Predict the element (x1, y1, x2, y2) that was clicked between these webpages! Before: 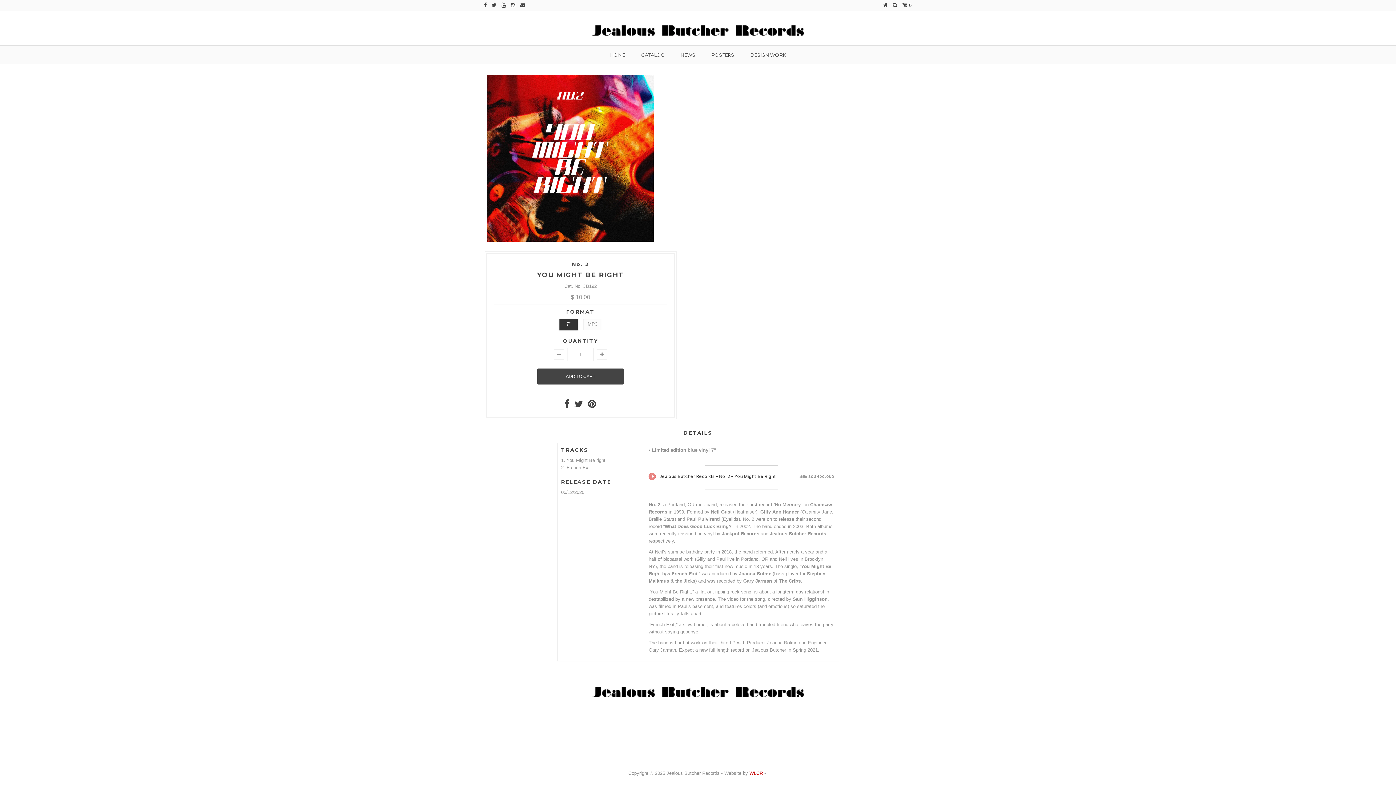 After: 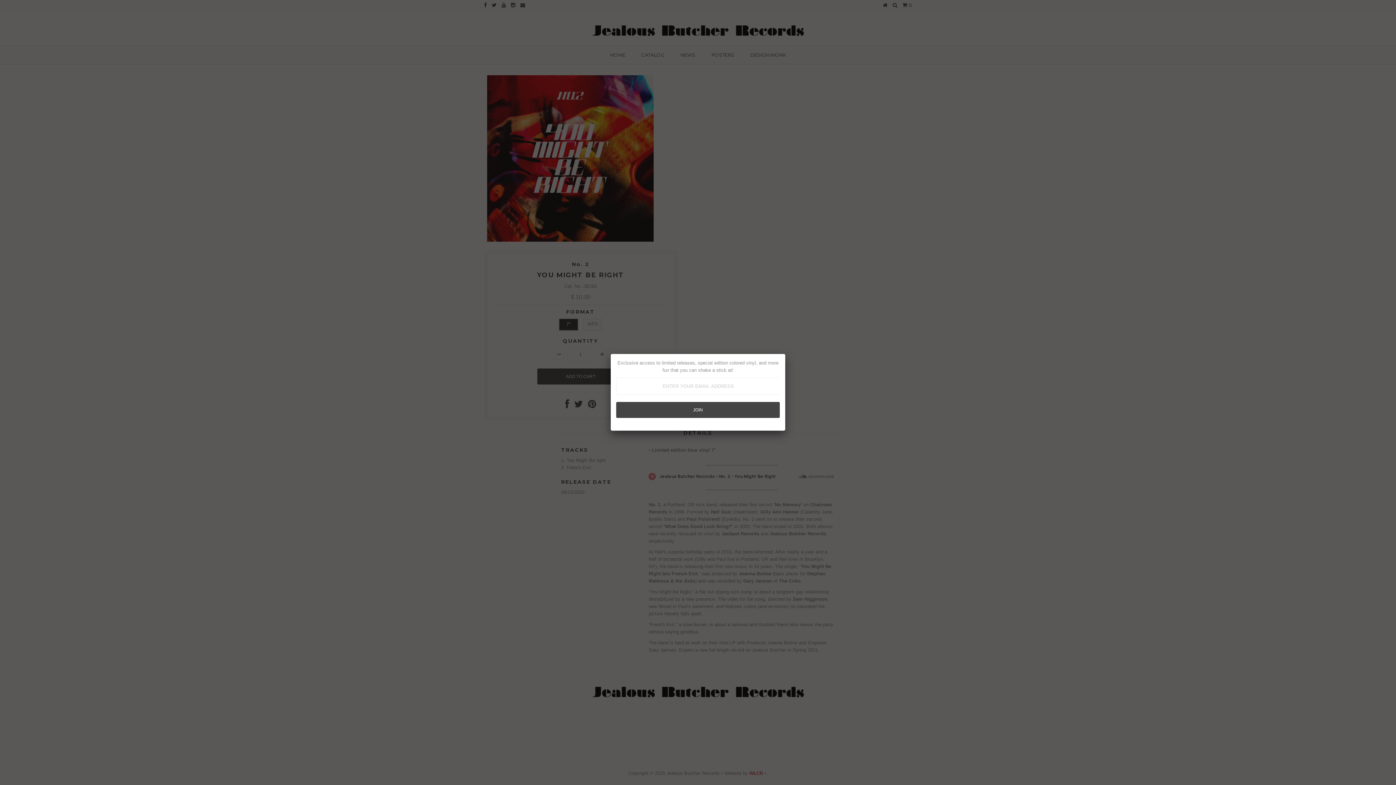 Action: bbox: (520, 2, 525, 8)